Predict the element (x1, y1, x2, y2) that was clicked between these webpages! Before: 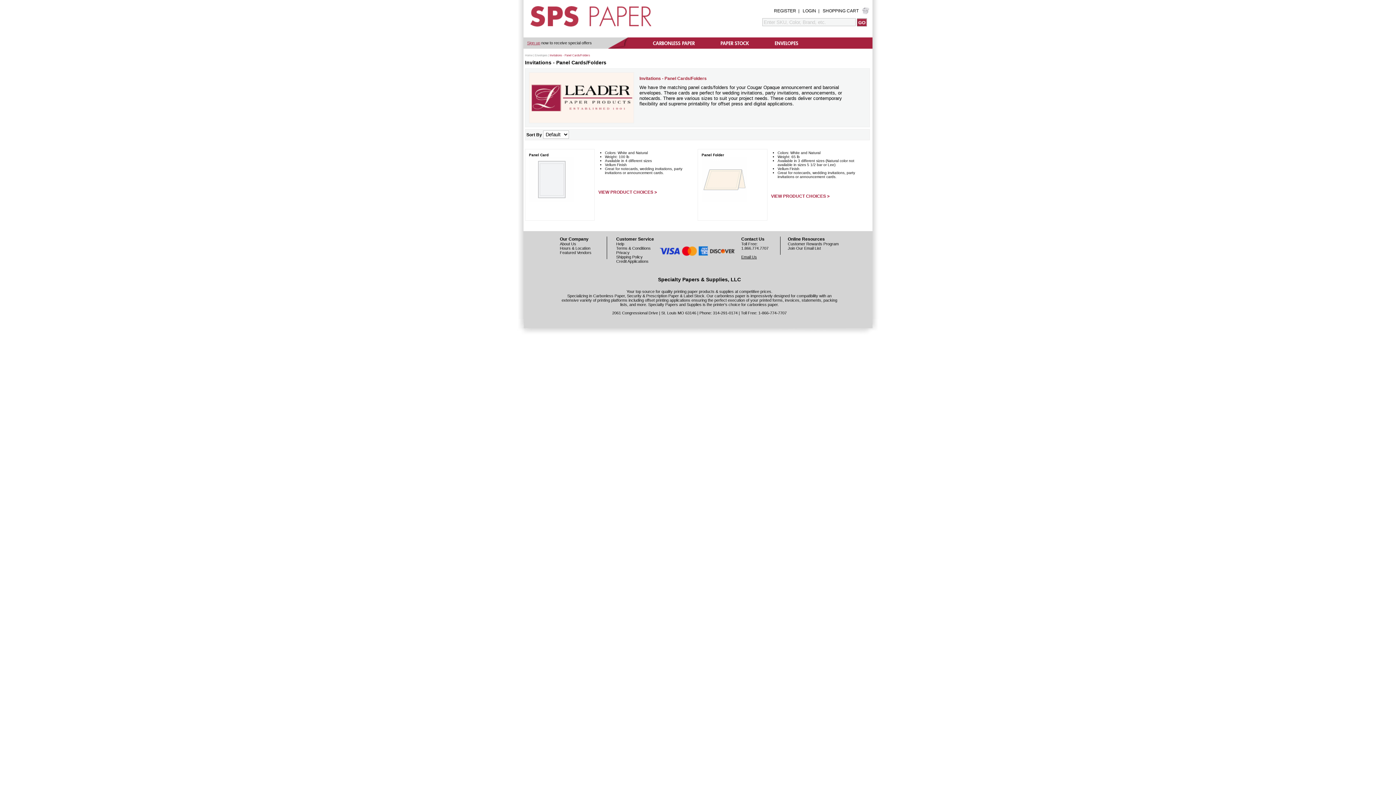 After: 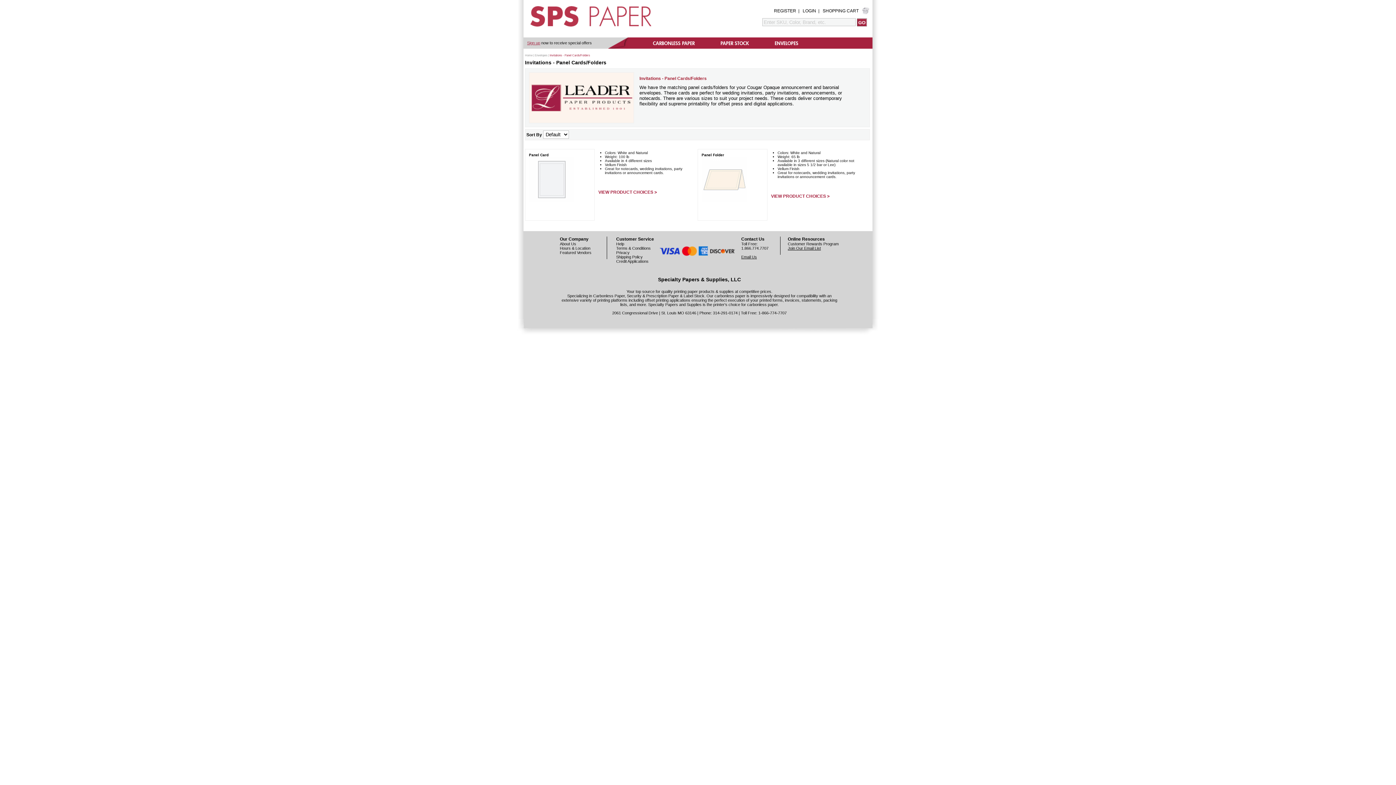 Action: bbox: (788, 246, 821, 250) label: Join Our Email List